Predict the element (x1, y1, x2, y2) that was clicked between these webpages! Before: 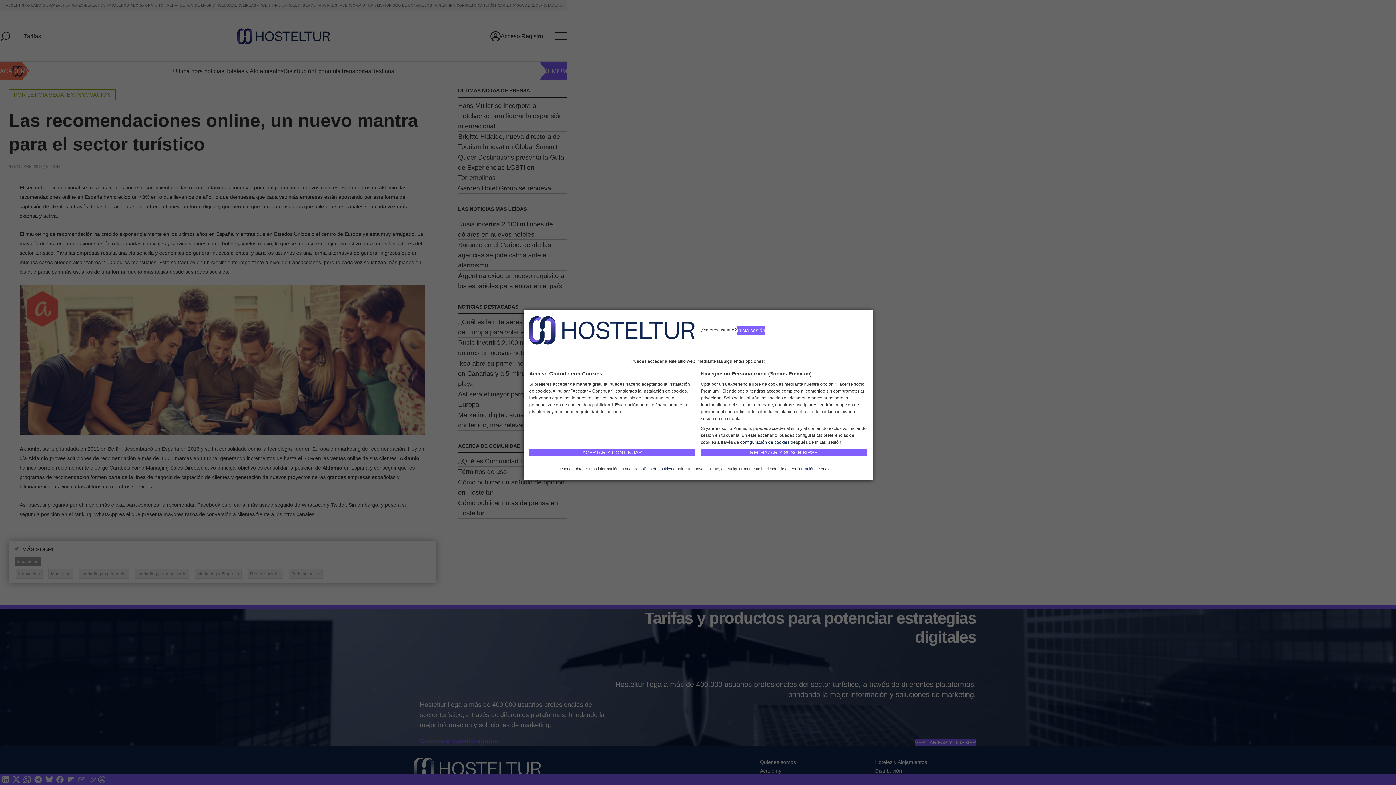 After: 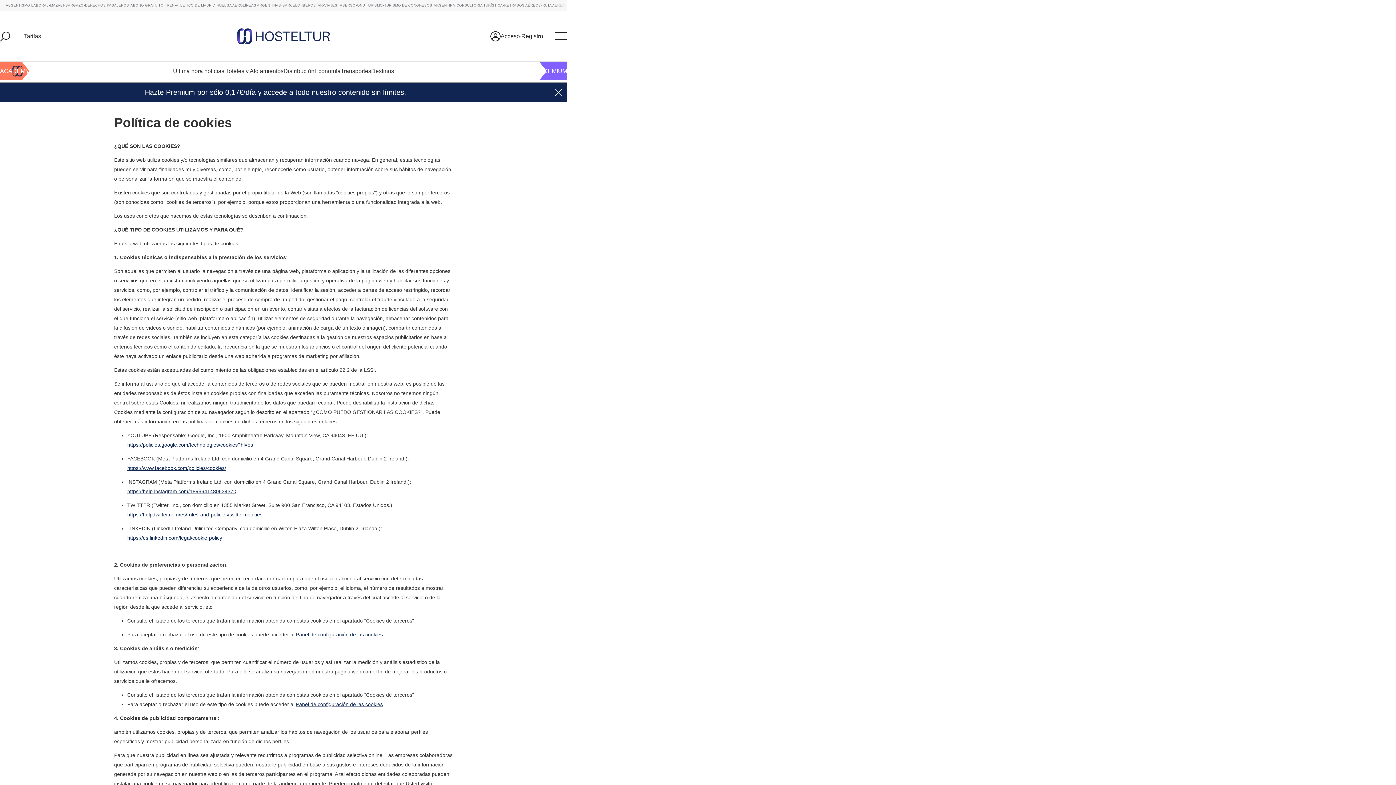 Action: bbox: (639, 466, 672, 471) label: política de cookies